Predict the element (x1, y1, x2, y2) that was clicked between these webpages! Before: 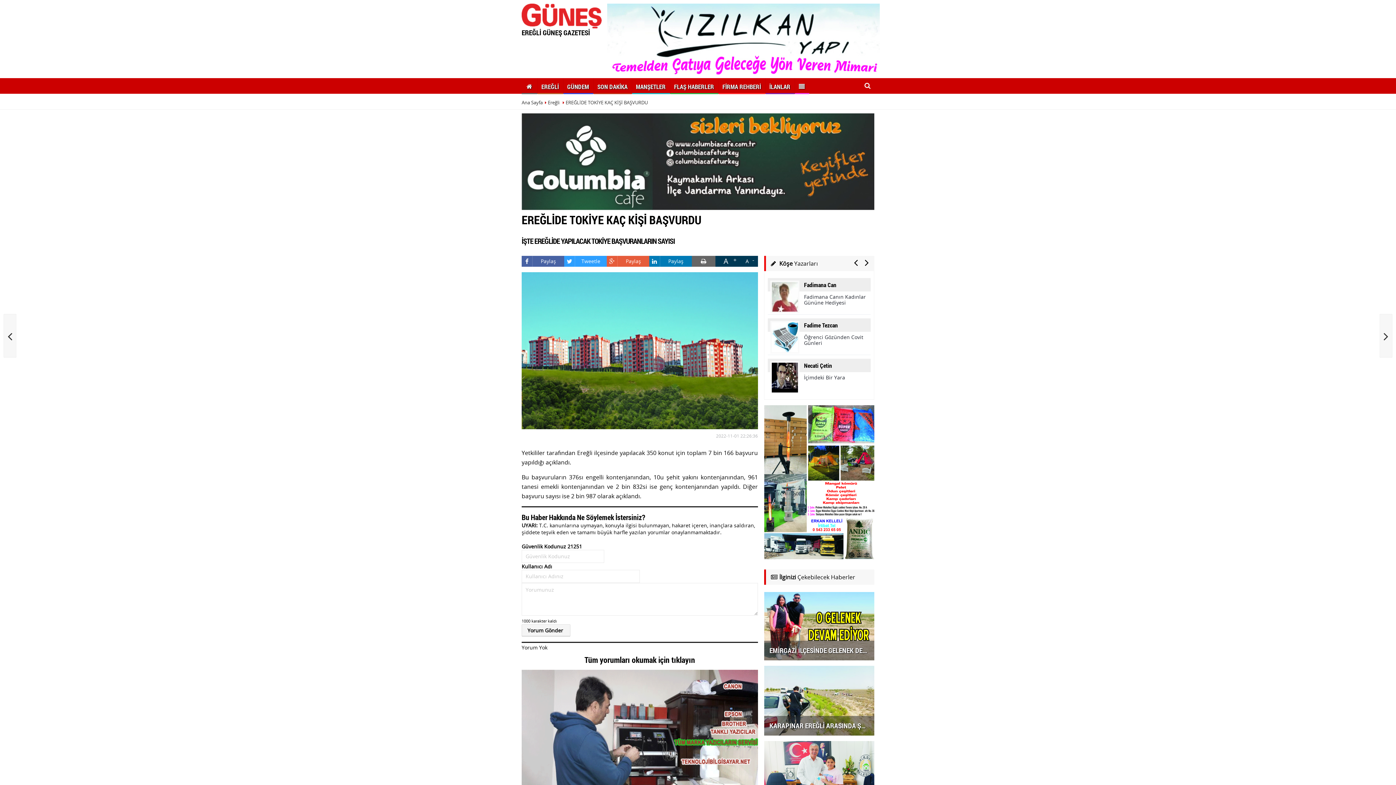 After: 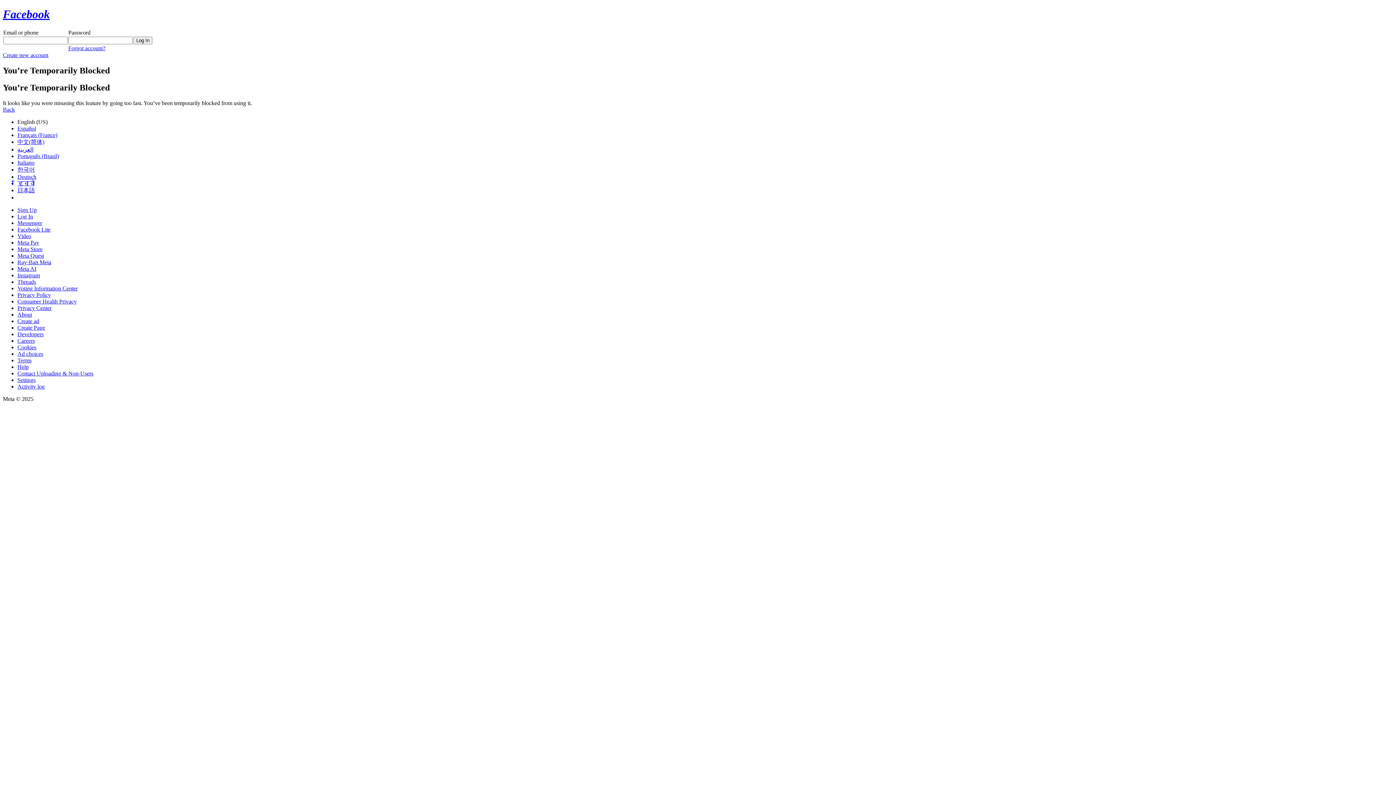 Action: bbox: (764, 478, 874, 485)